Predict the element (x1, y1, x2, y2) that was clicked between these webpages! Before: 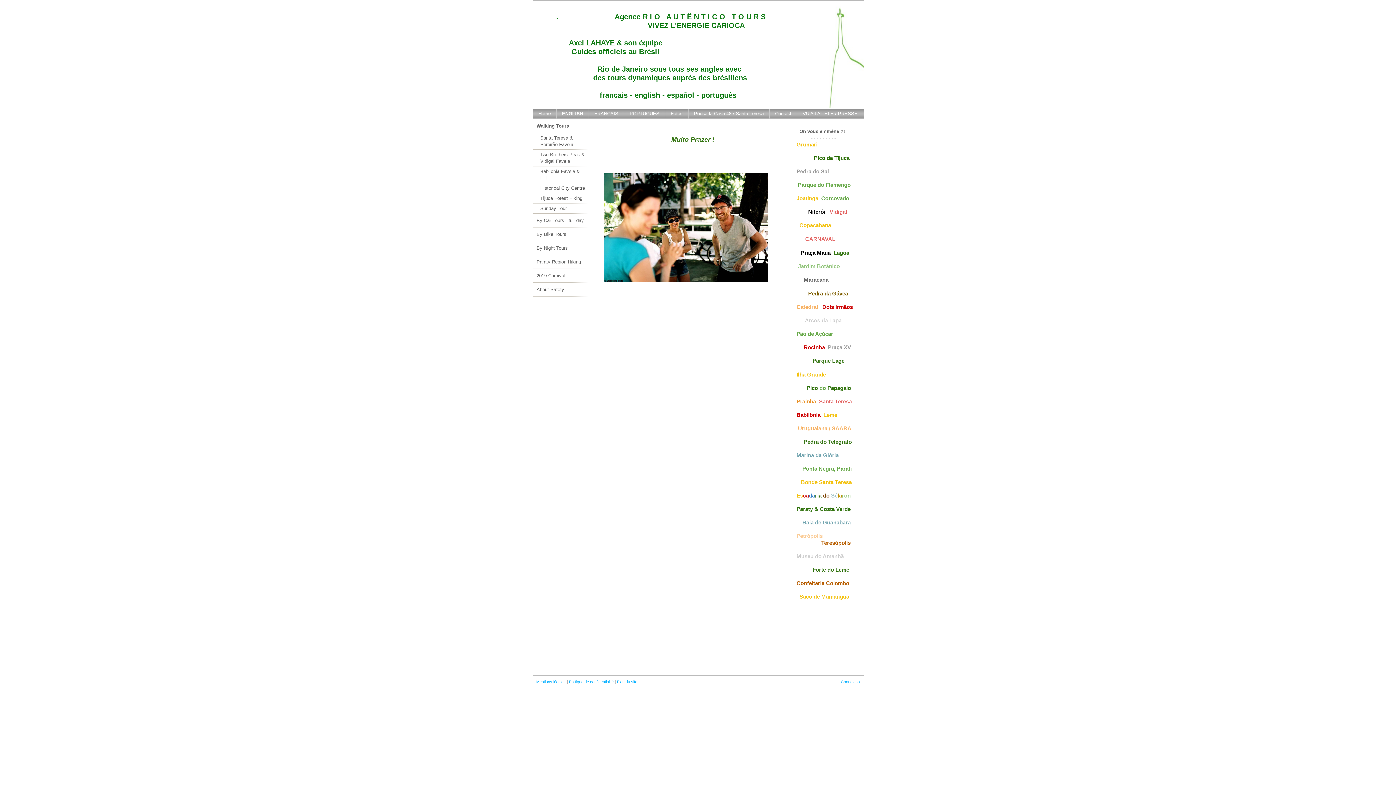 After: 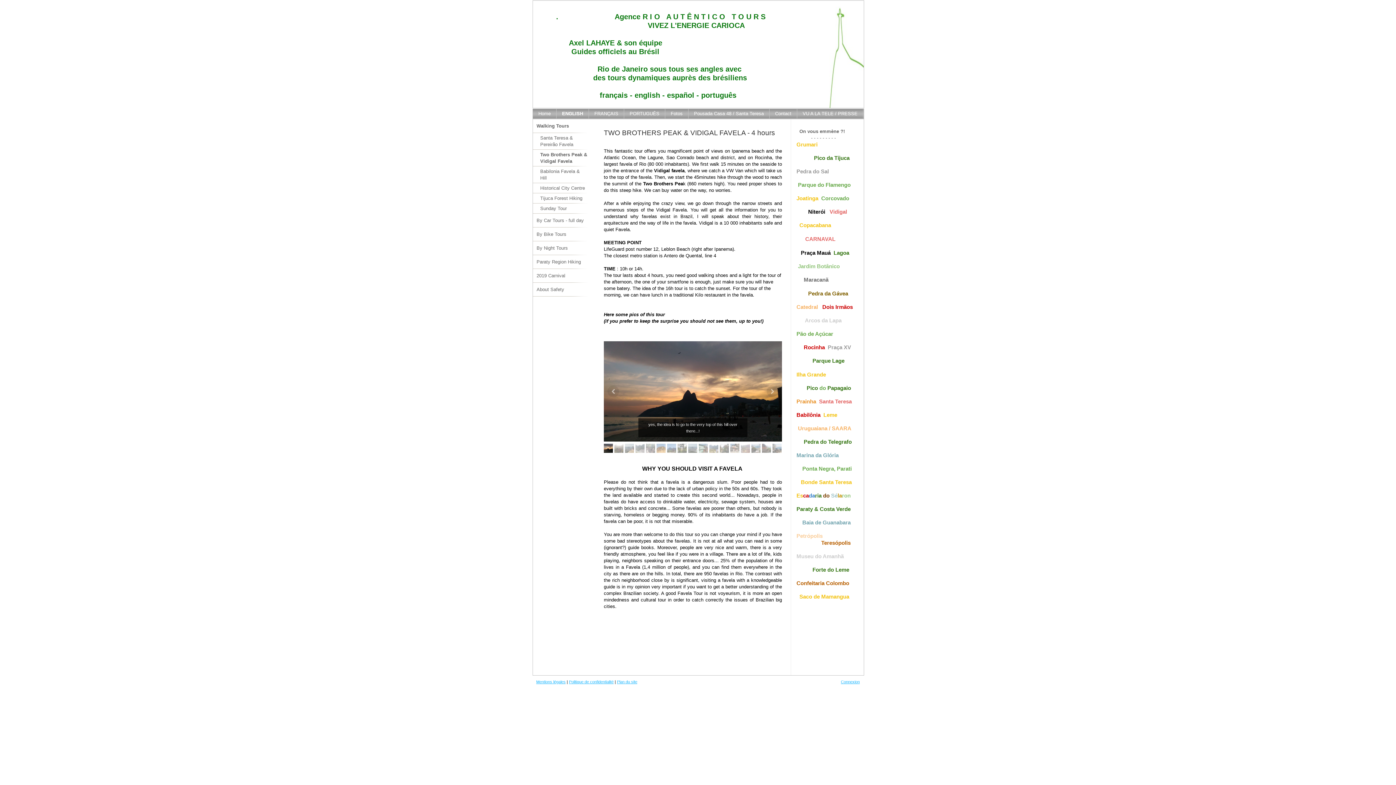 Action: label: Two Brothers Peak & Vidigal Favela bbox: (533, 149, 594, 166)